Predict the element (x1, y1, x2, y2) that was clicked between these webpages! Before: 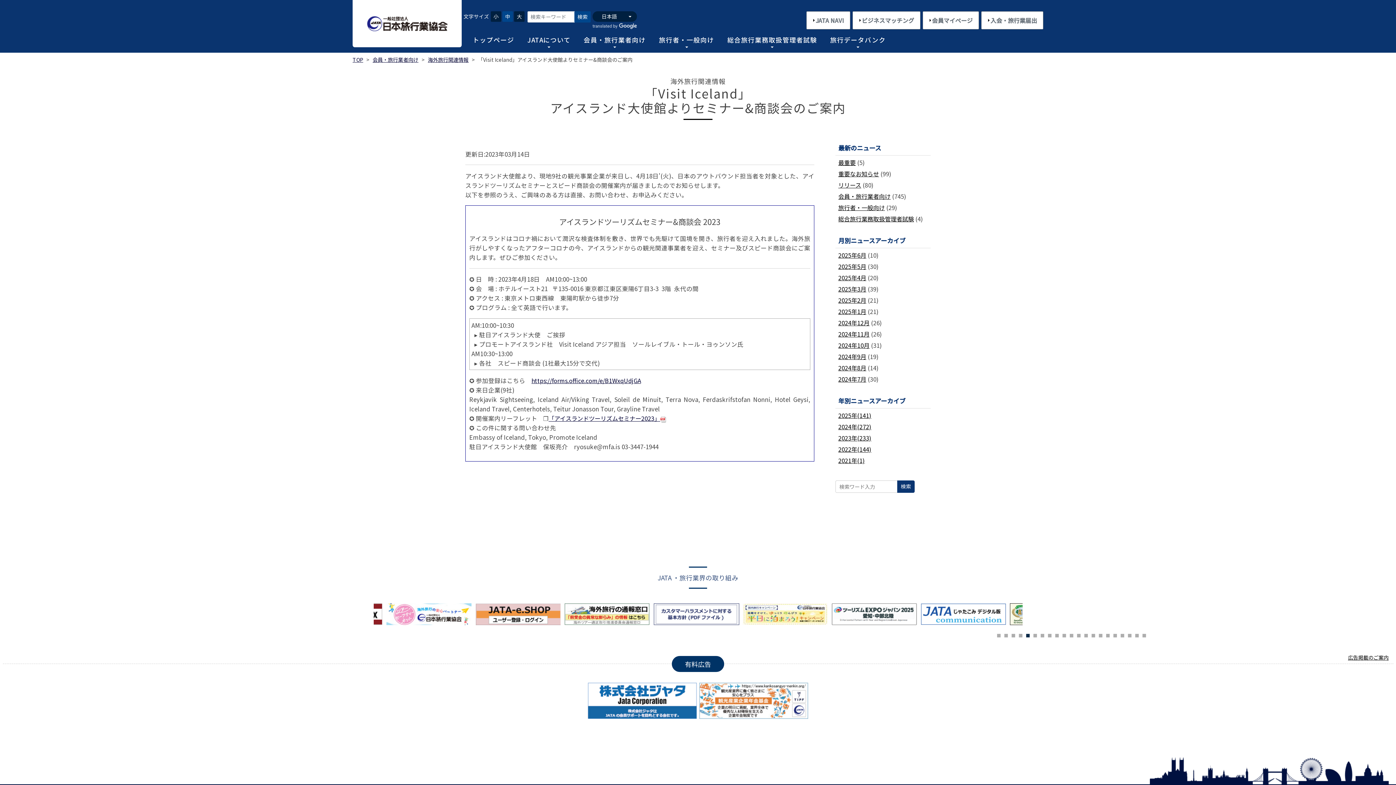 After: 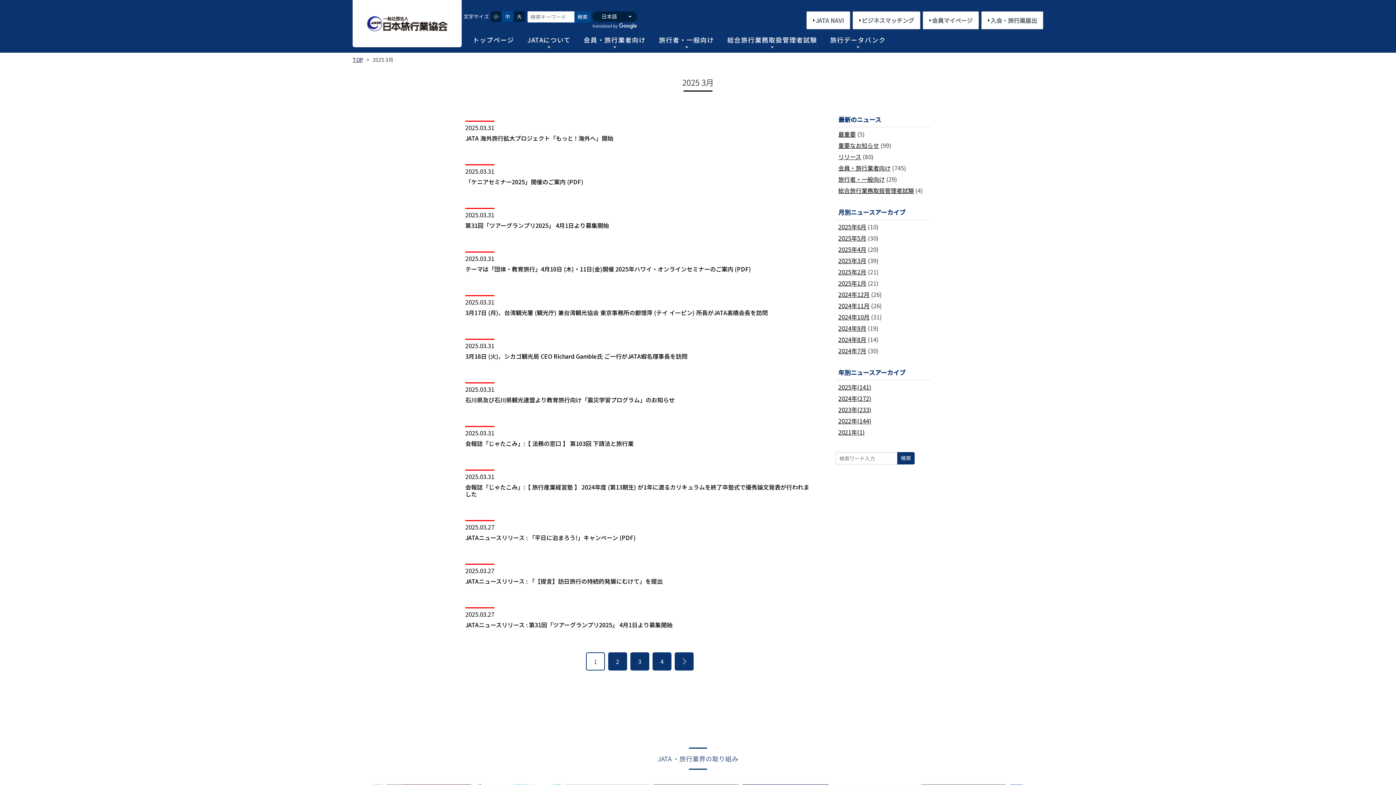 Action: bbox: (838, 284, 866, 293) label: 2025年3月